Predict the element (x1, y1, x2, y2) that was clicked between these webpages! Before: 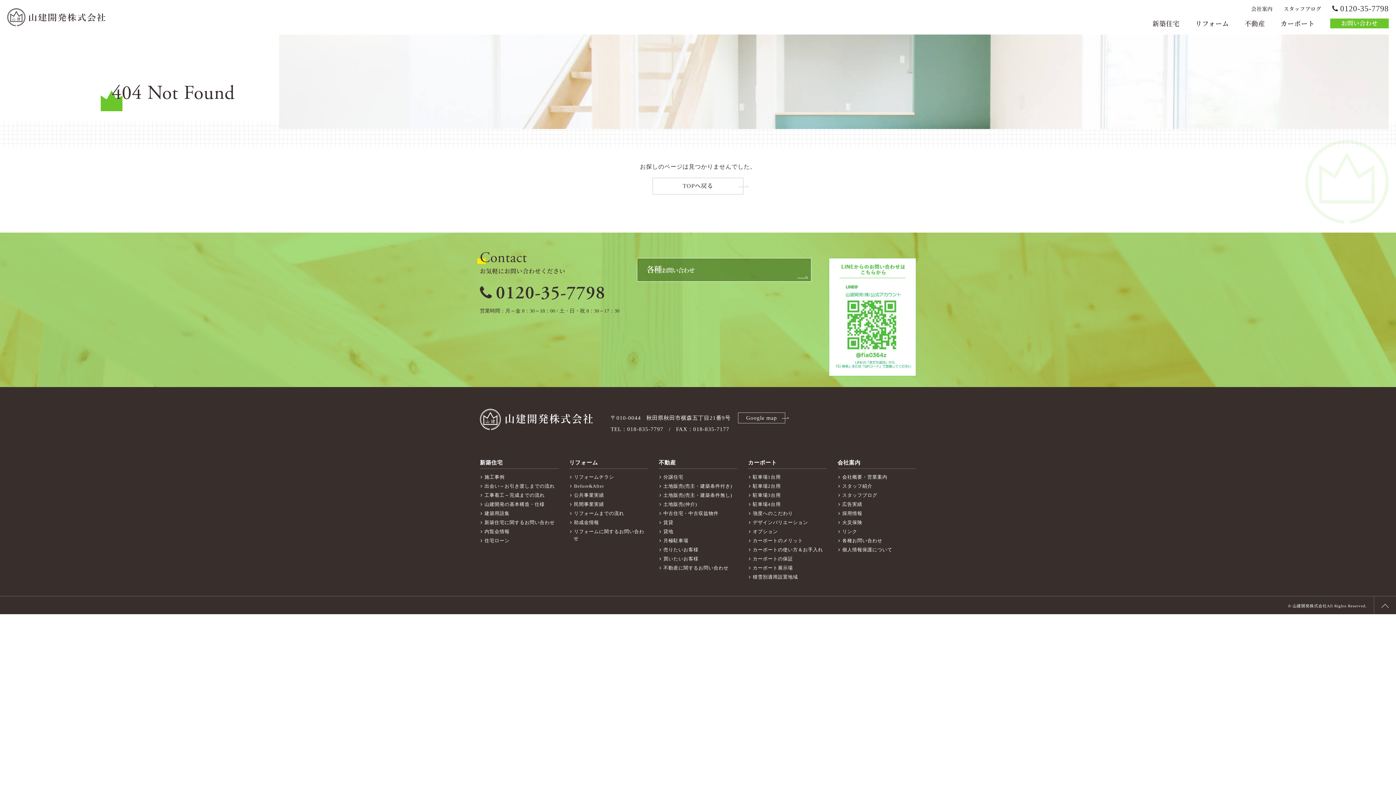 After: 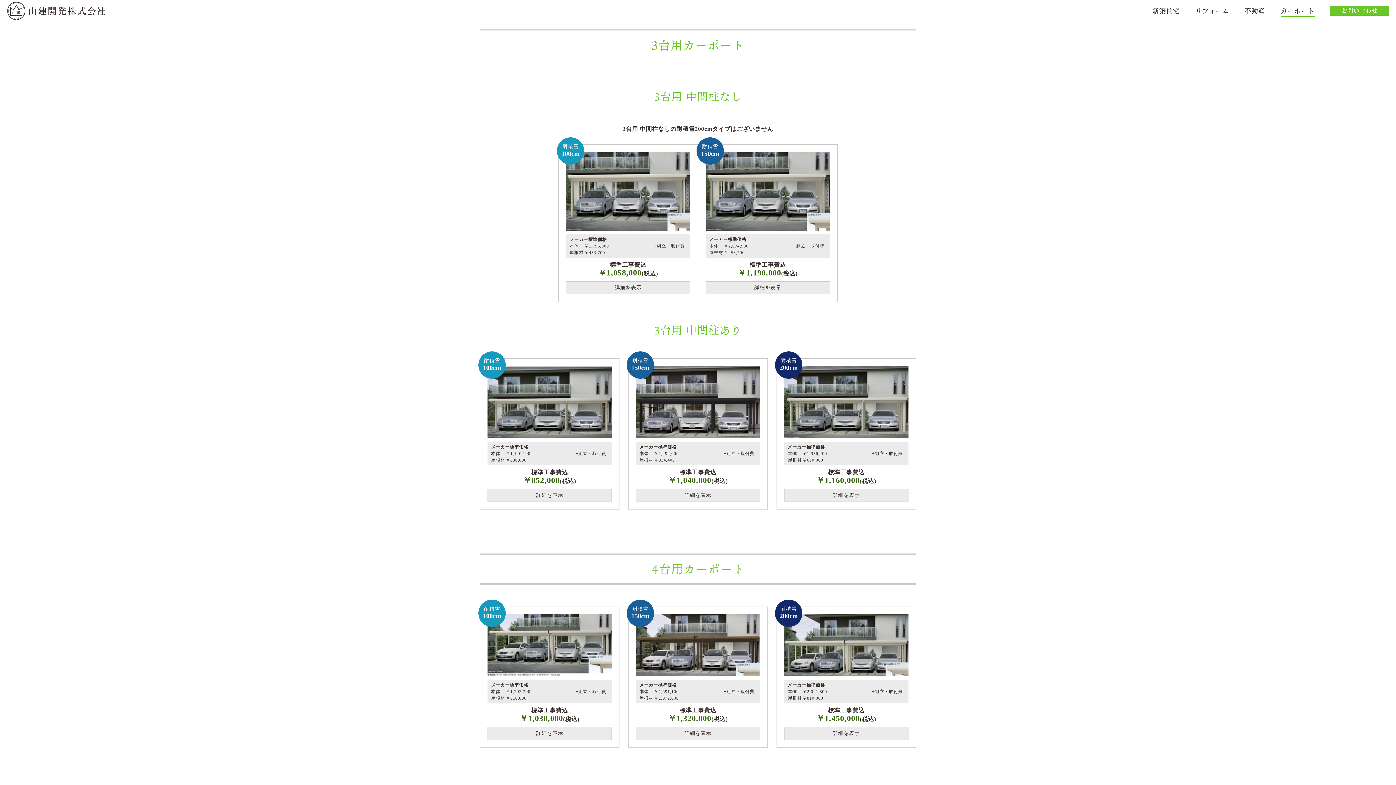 Action: label: 駐車場3台用 bbox: (748, 491, 826, 500)